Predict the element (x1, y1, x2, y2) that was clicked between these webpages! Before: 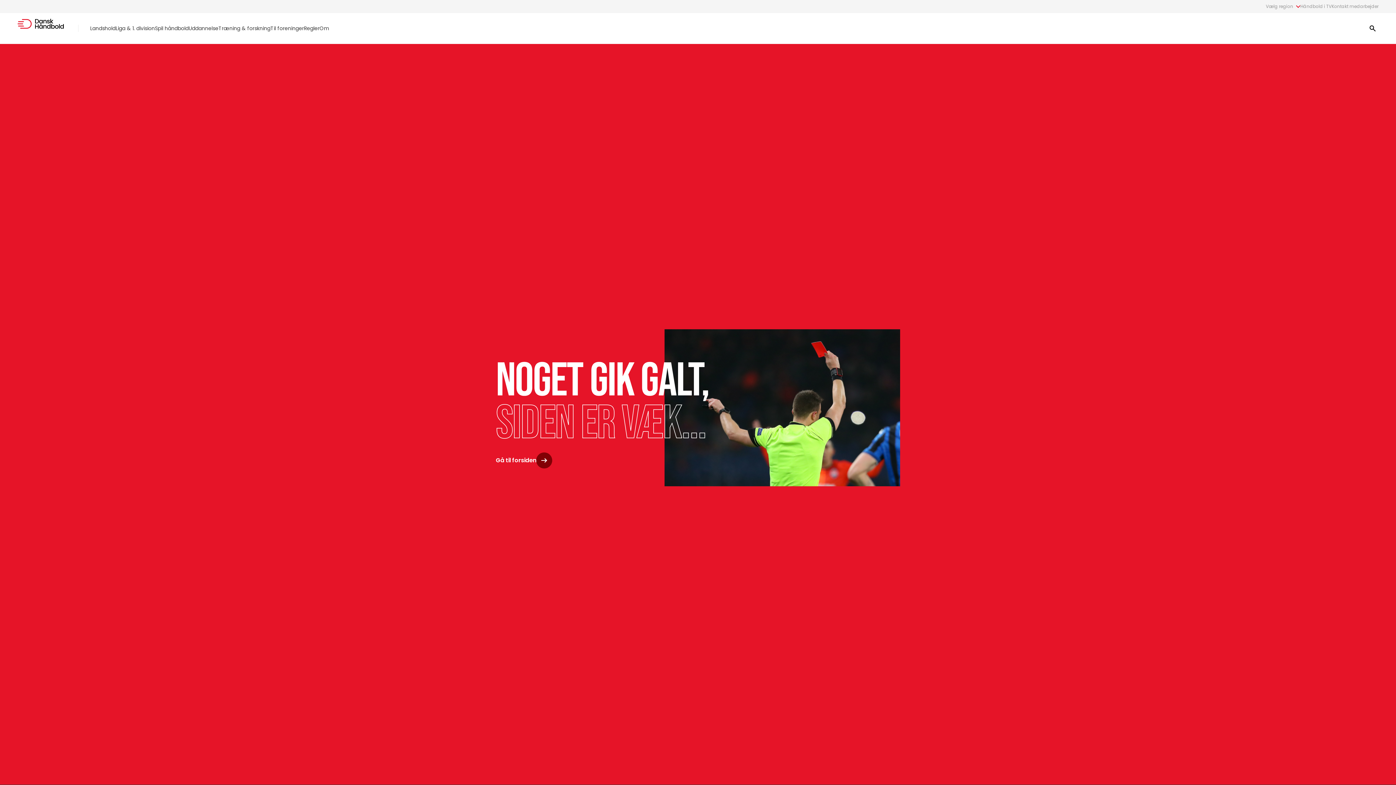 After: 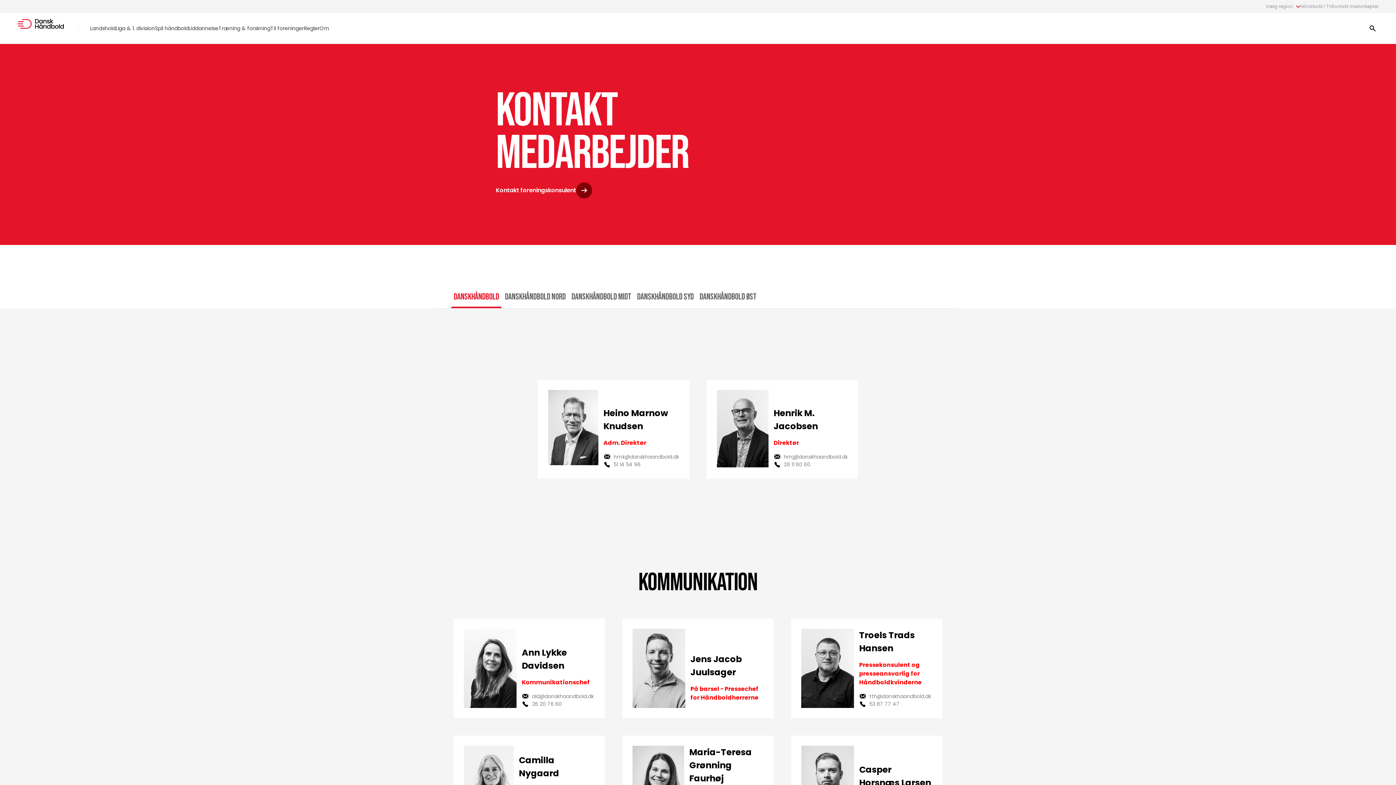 Action: bbox: (1332, 3, 1378, 9) label: Kontakt medarbejder